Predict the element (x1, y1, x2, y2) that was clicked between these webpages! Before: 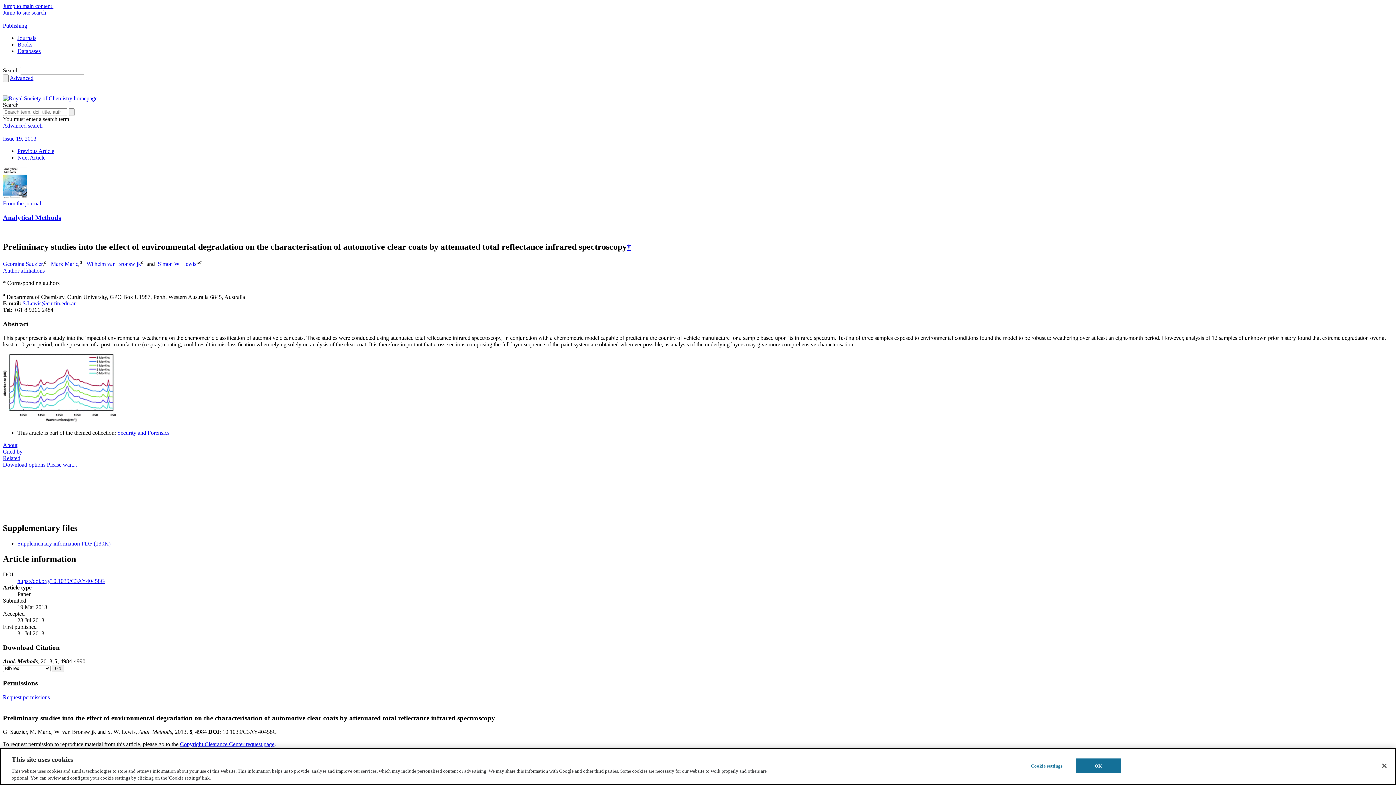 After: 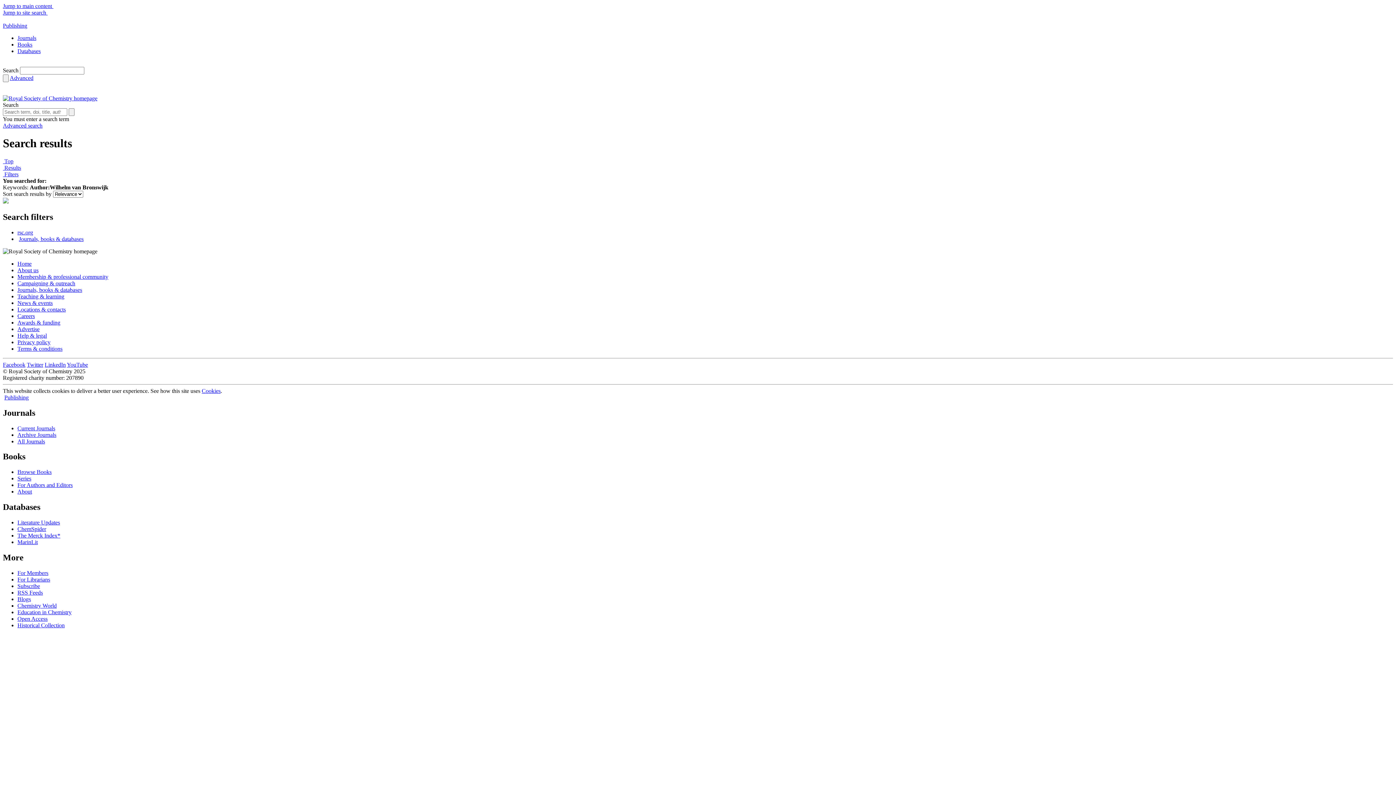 Action: label: Wilhelm van Bronswijk bbox: (86, 260, 141, 267)